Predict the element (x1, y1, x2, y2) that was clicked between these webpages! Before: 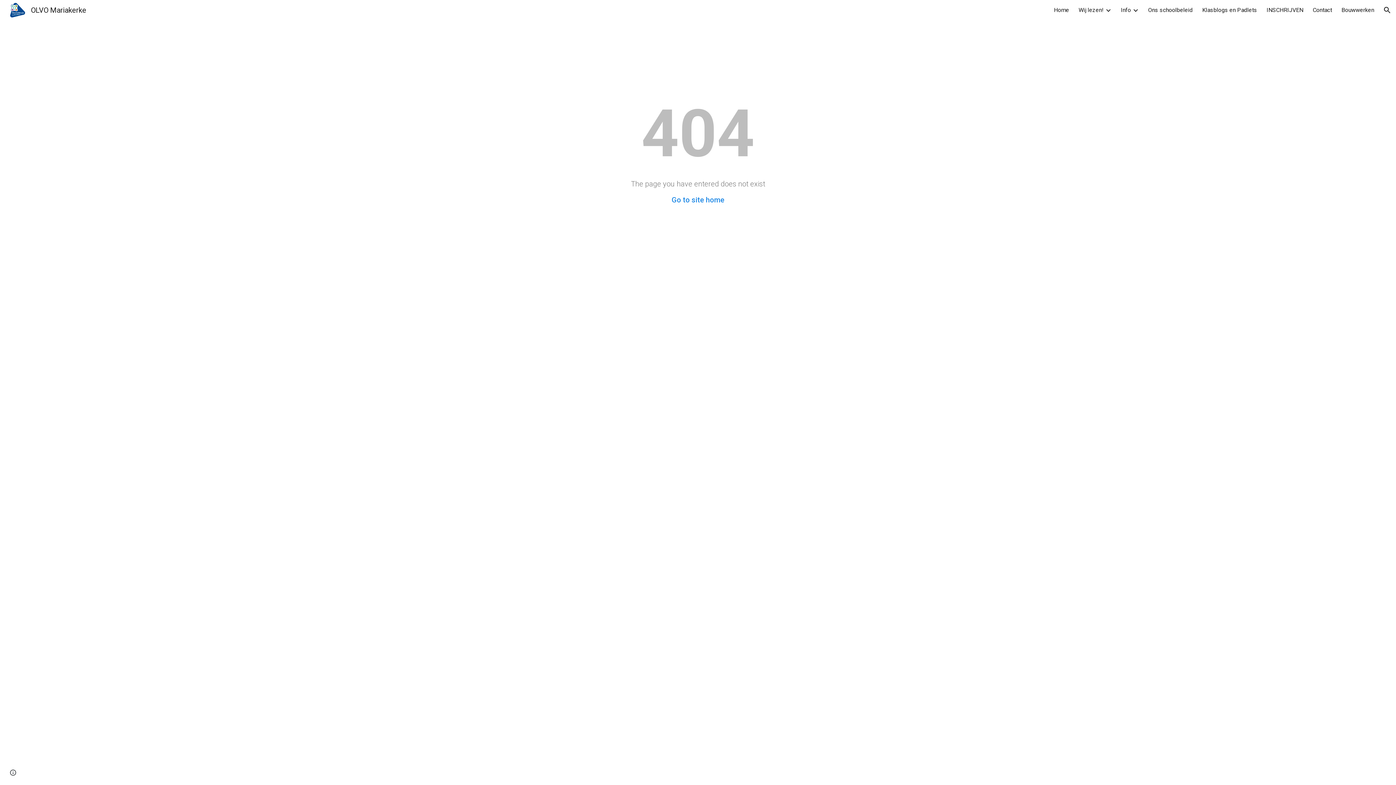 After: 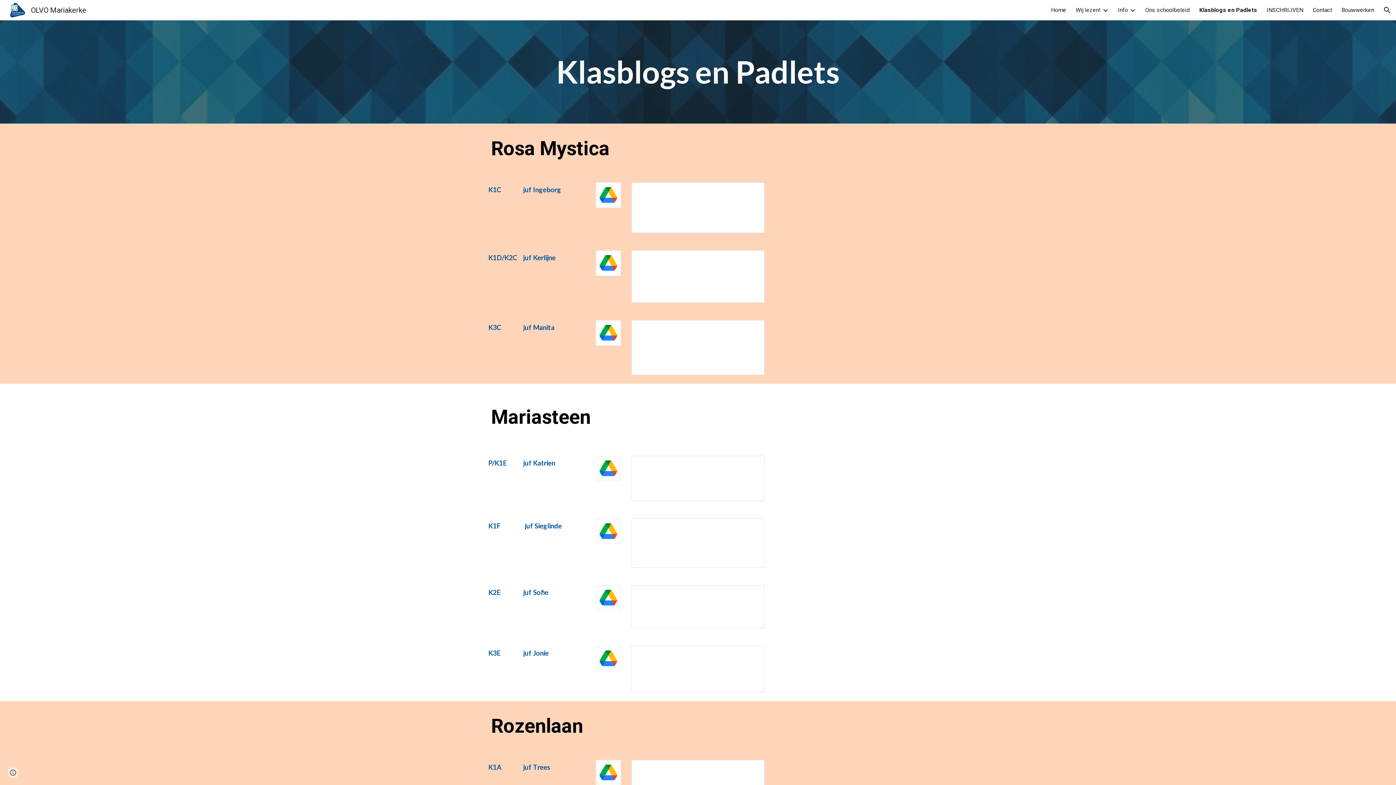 Action: label: Klasblogs en Padlets bbox: (1202, 6, 1257, 13)